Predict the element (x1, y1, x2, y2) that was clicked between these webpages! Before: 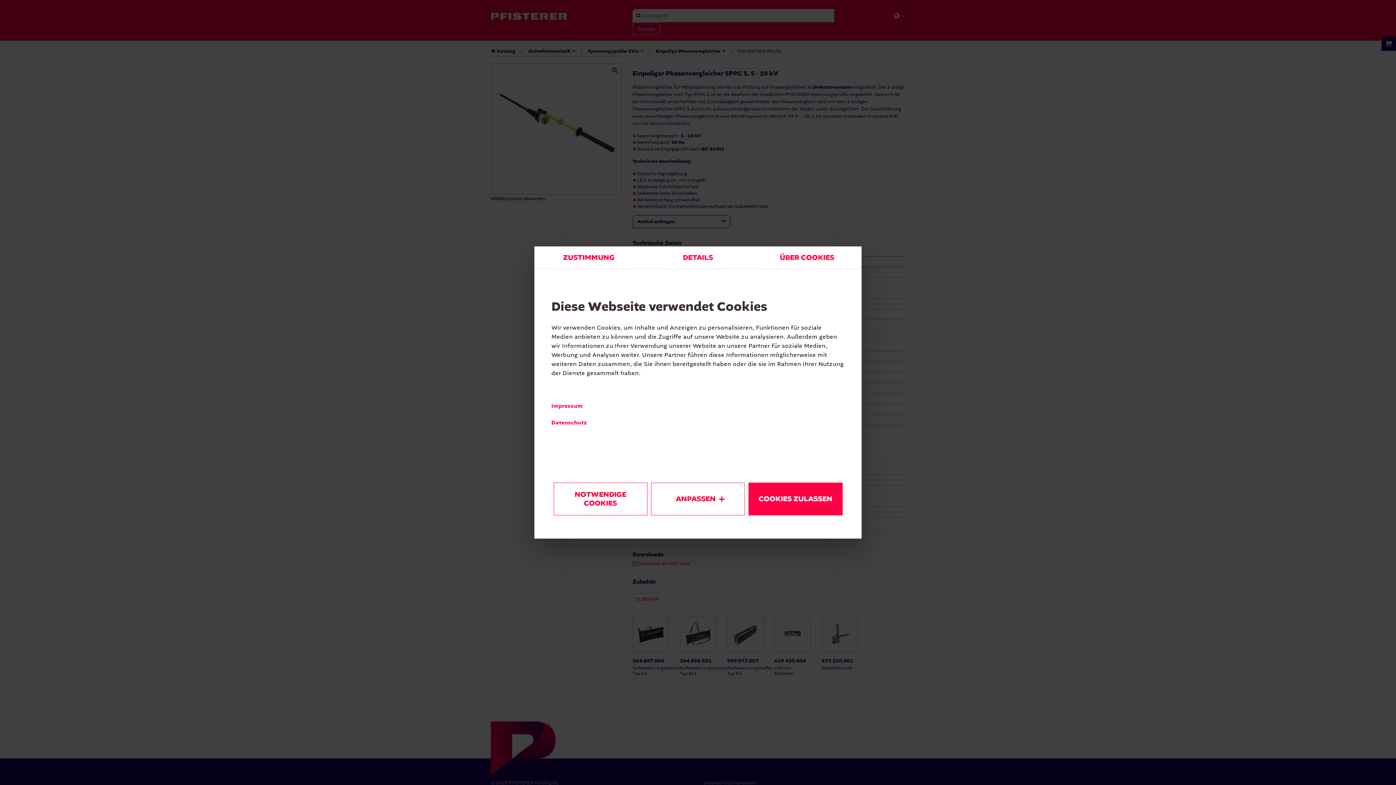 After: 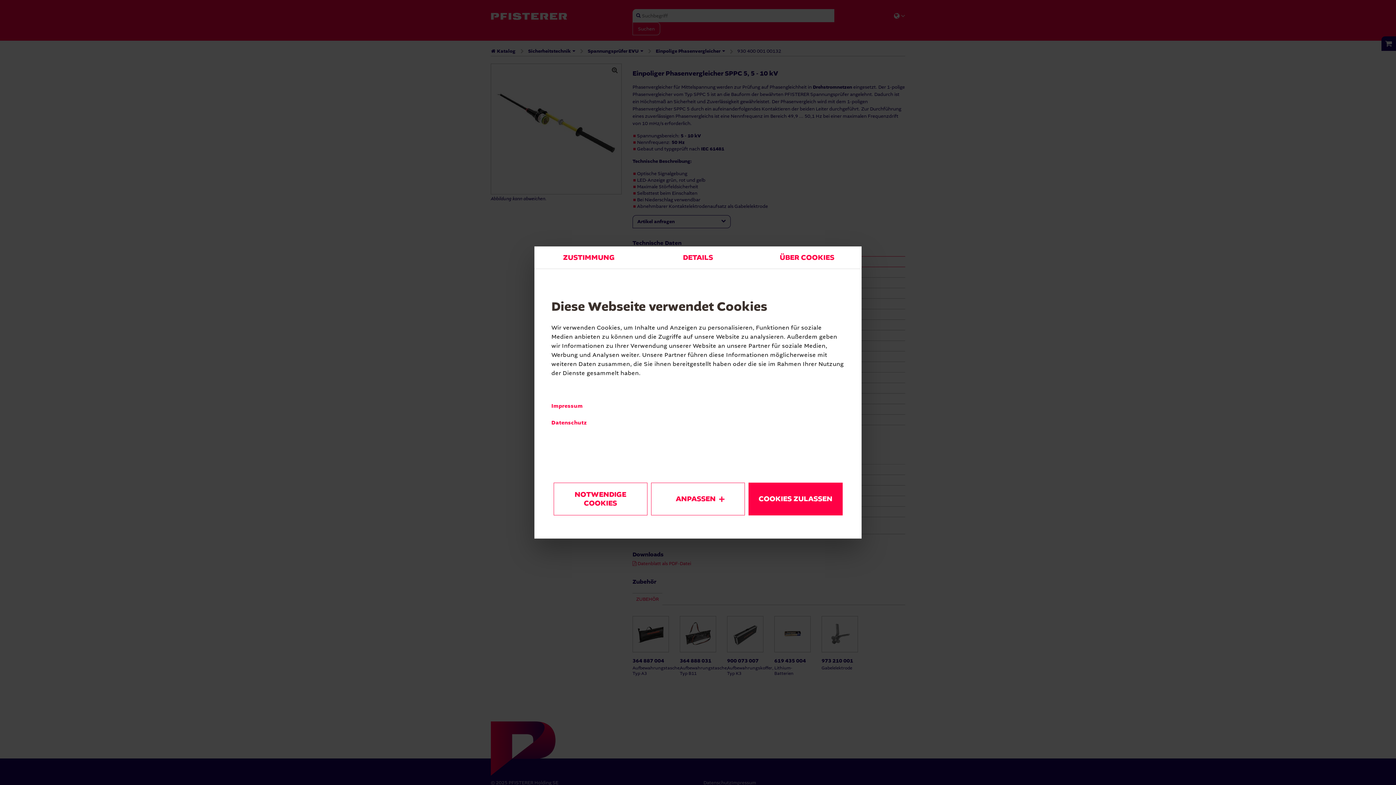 Action: label: Datenschutz bbox: (551, 418, 587, 427)